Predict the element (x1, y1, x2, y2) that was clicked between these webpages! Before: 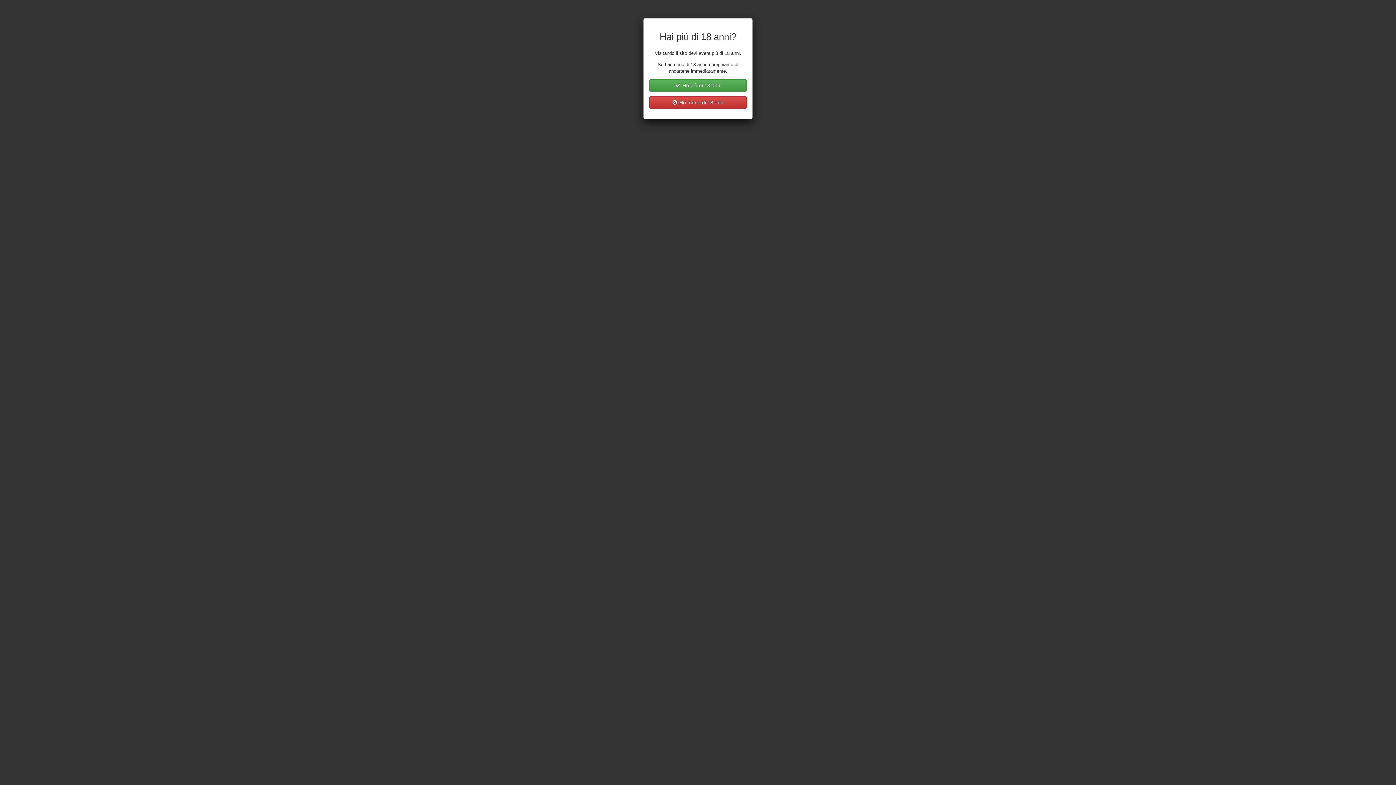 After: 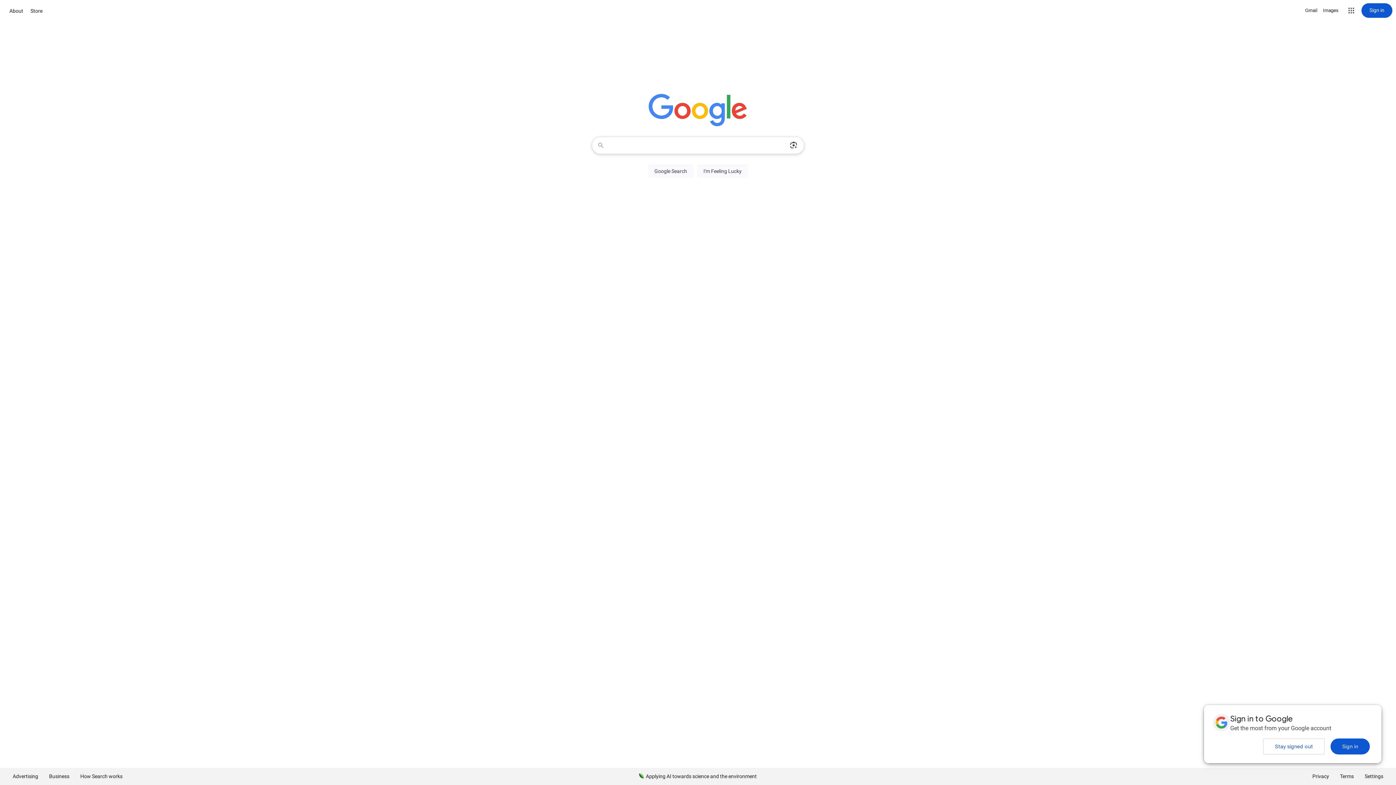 Action: bbox: (649, 96, 746, 108) label:  Ho meno di 18 anni